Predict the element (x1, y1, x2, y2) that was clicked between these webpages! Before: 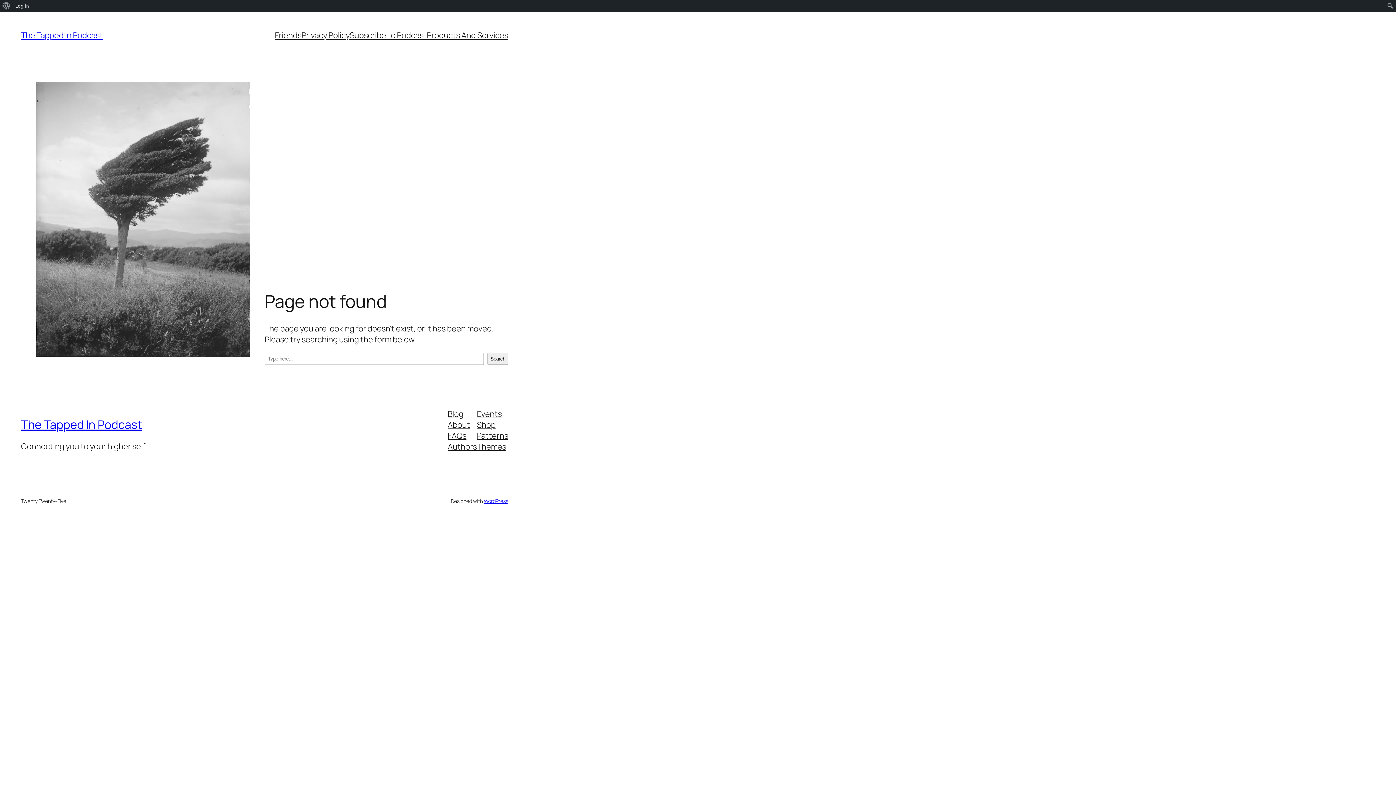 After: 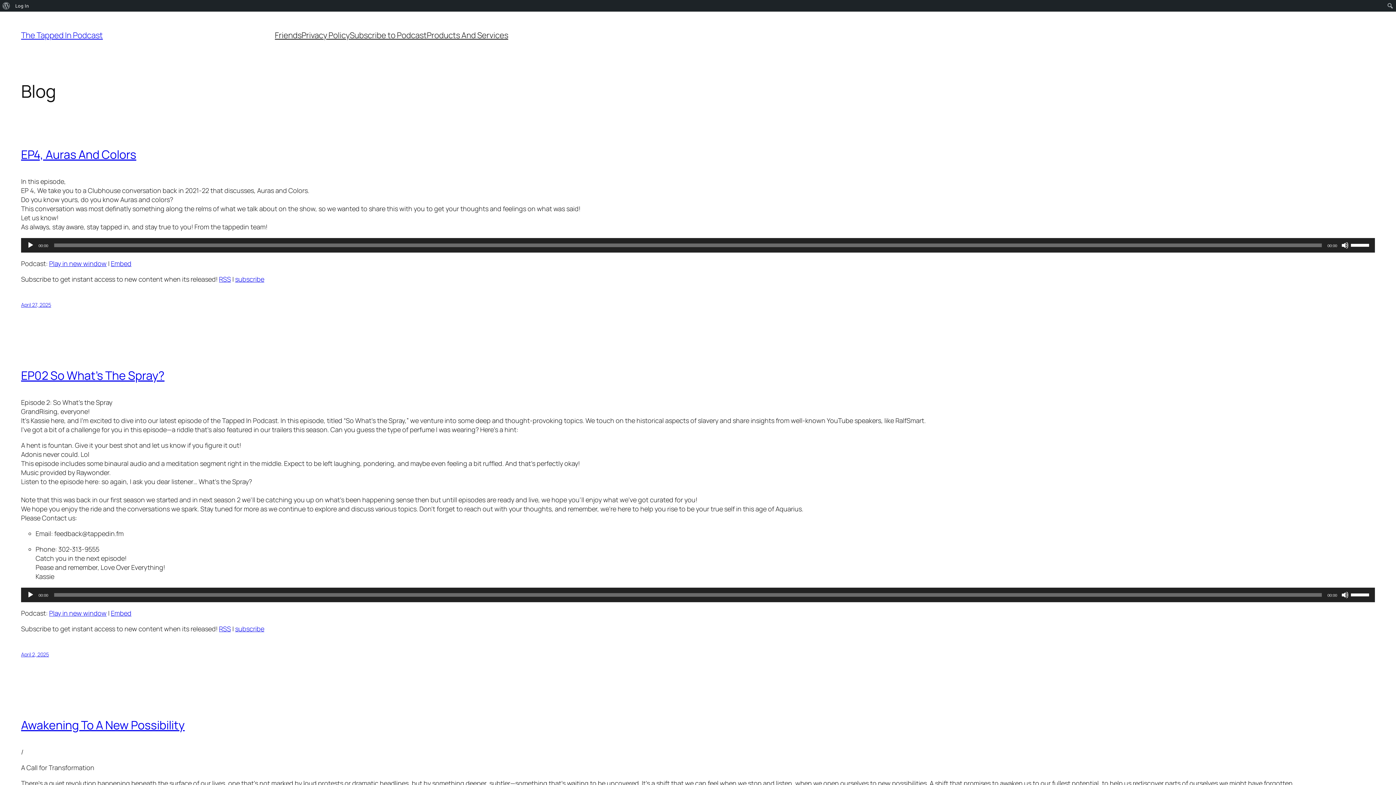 Action: label: The Tapped In Podcast bbox: (21, 416, 142, 432)